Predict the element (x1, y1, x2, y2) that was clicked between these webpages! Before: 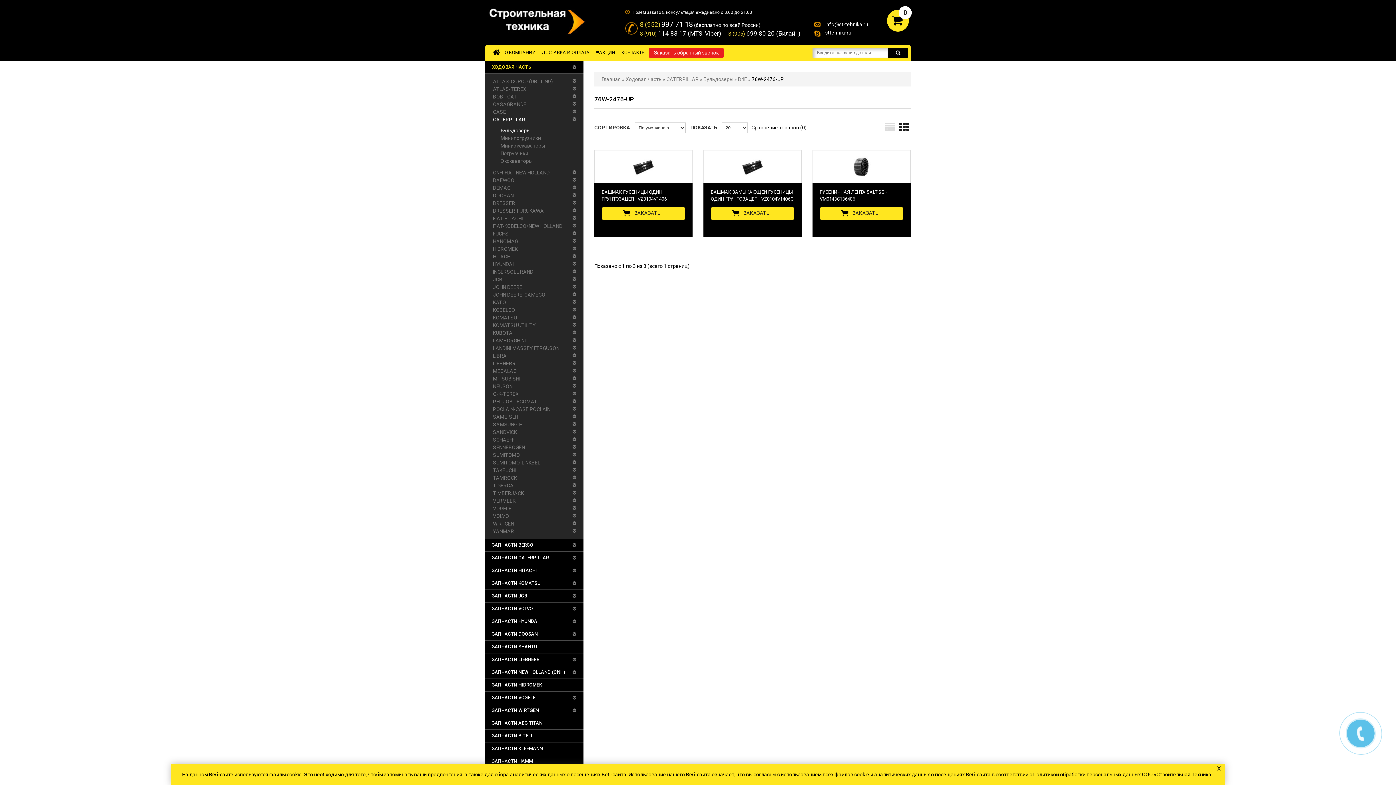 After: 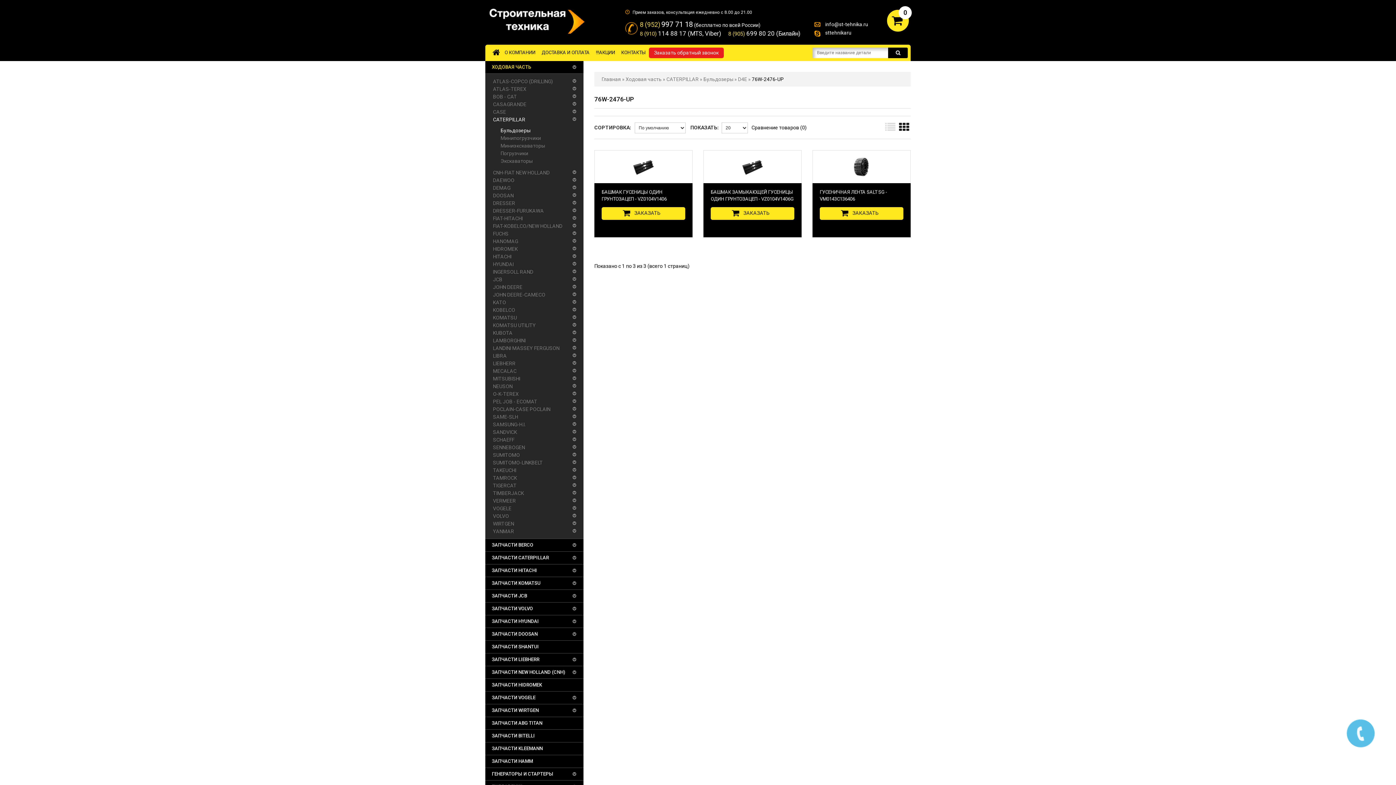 Action: label: x bbox: (1215, 764, 1223, 772)